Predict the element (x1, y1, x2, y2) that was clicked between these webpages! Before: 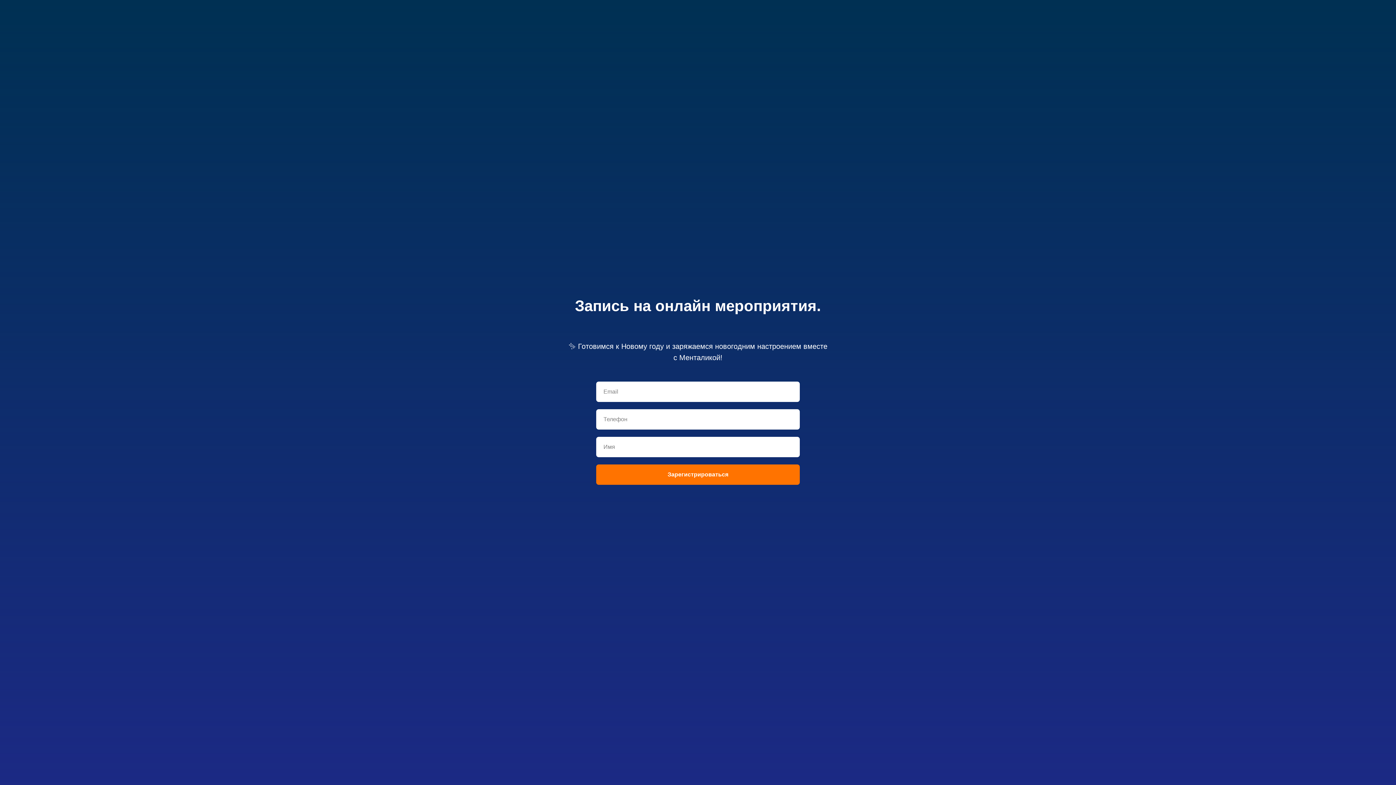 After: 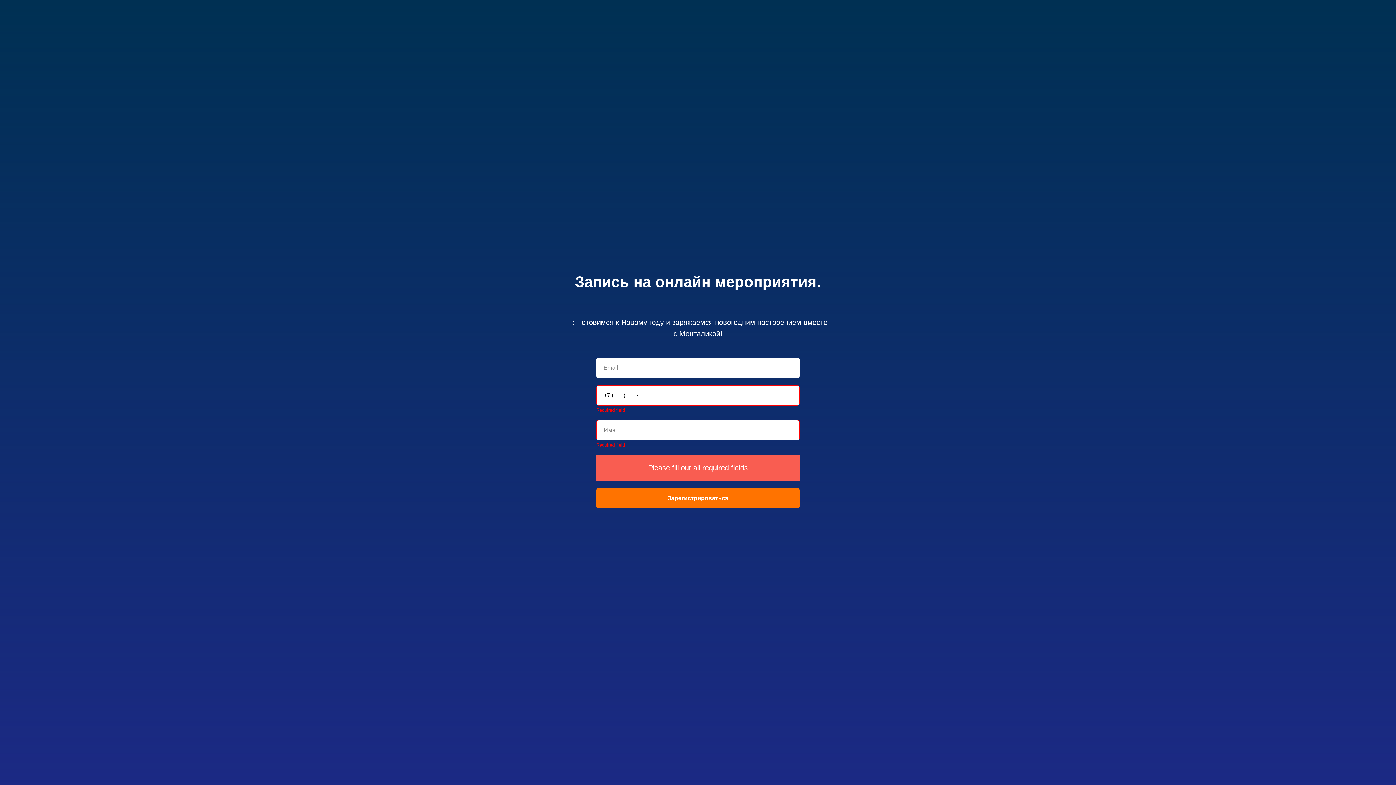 Action: bbox: (596, 464, 800, 485) label: Зарегистрироваться